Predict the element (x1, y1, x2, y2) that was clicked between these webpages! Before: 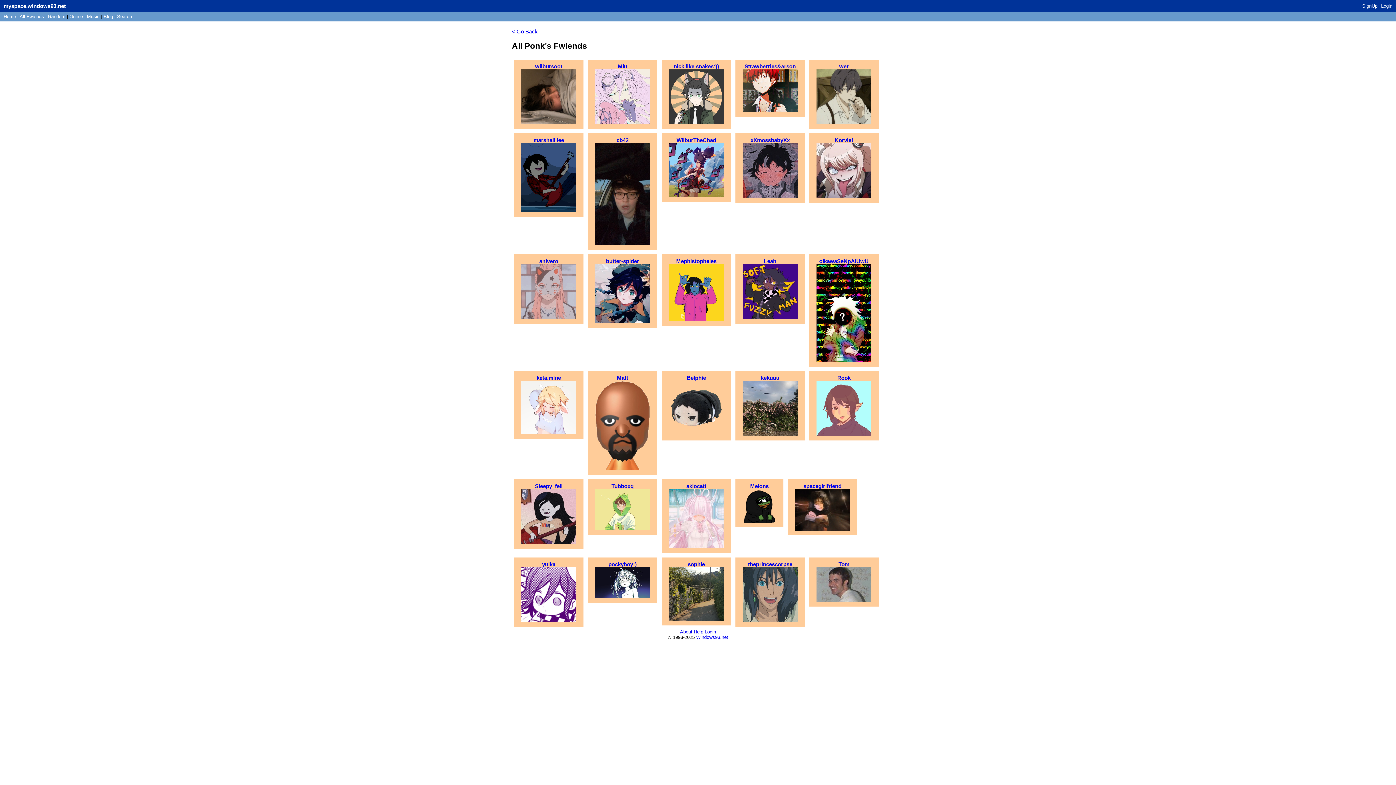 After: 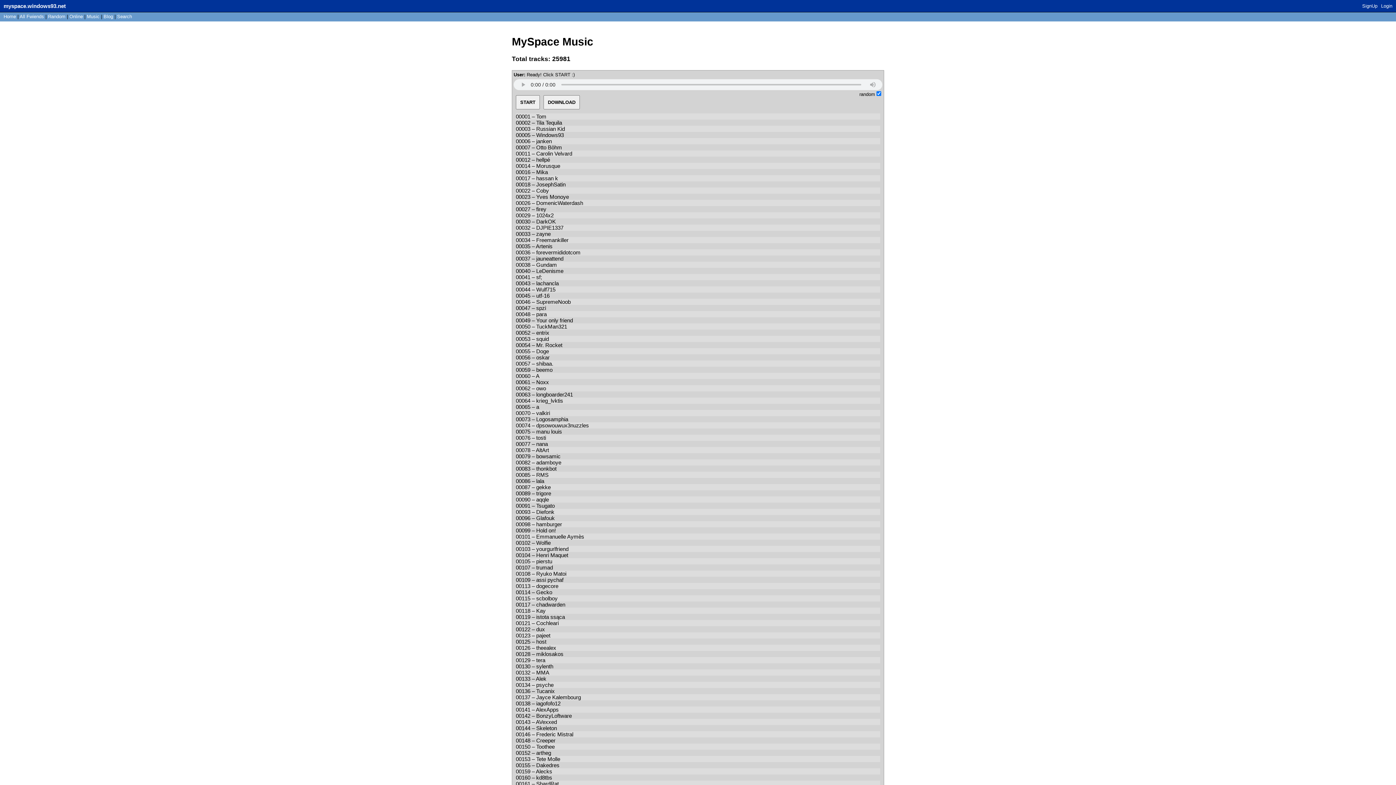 Action: label: Music bbox: (86, 13, 99, 19)